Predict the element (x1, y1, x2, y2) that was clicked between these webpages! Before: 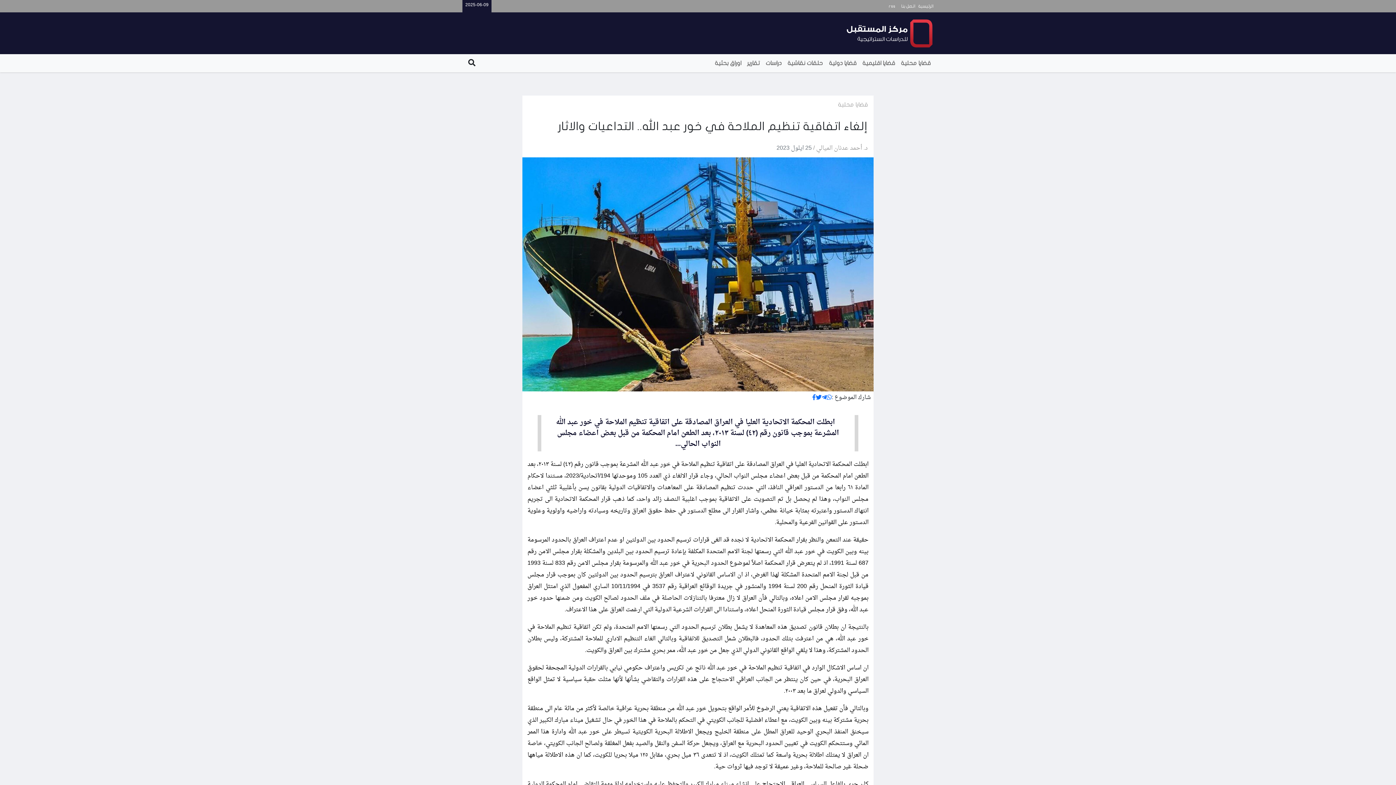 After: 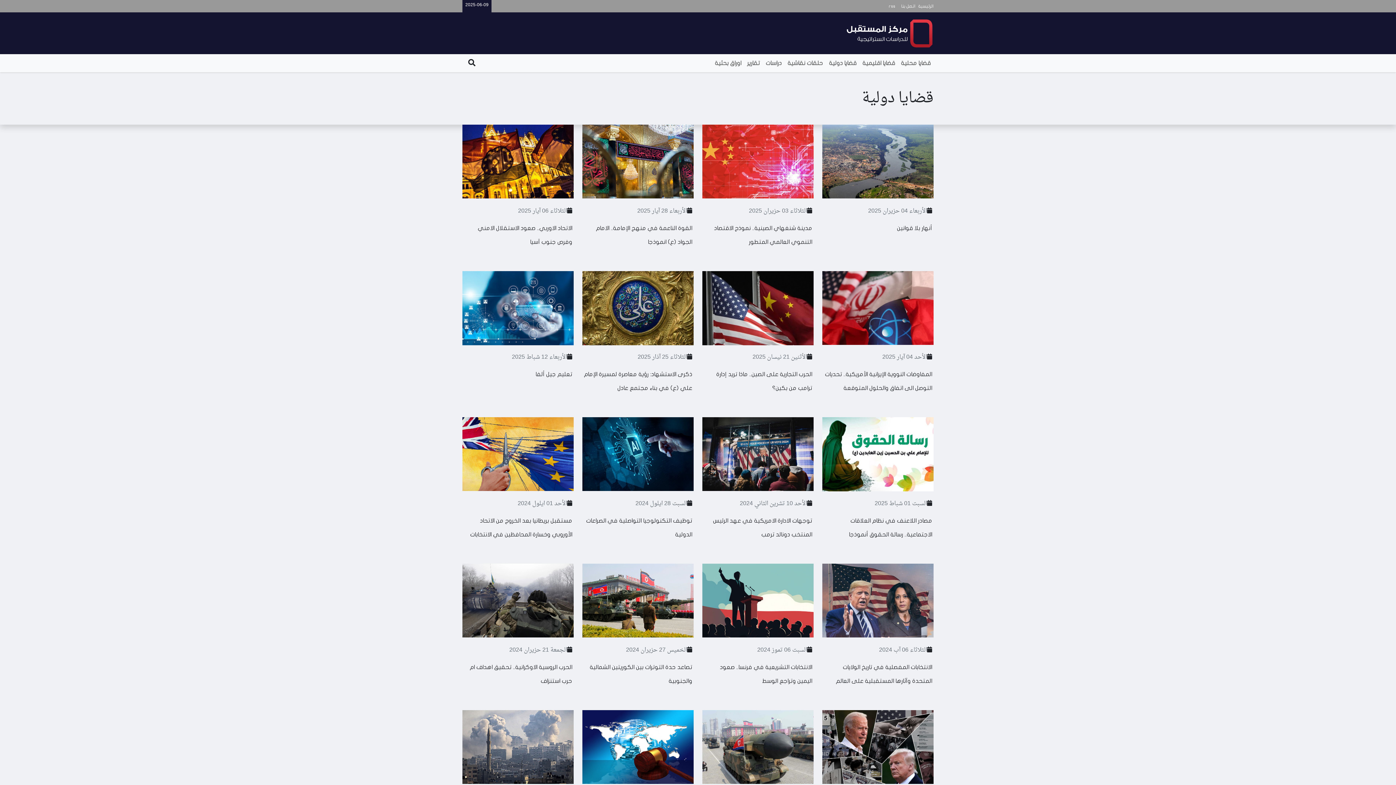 Action: label: قضايا دولية bbox: (826, 57, 859, 69)